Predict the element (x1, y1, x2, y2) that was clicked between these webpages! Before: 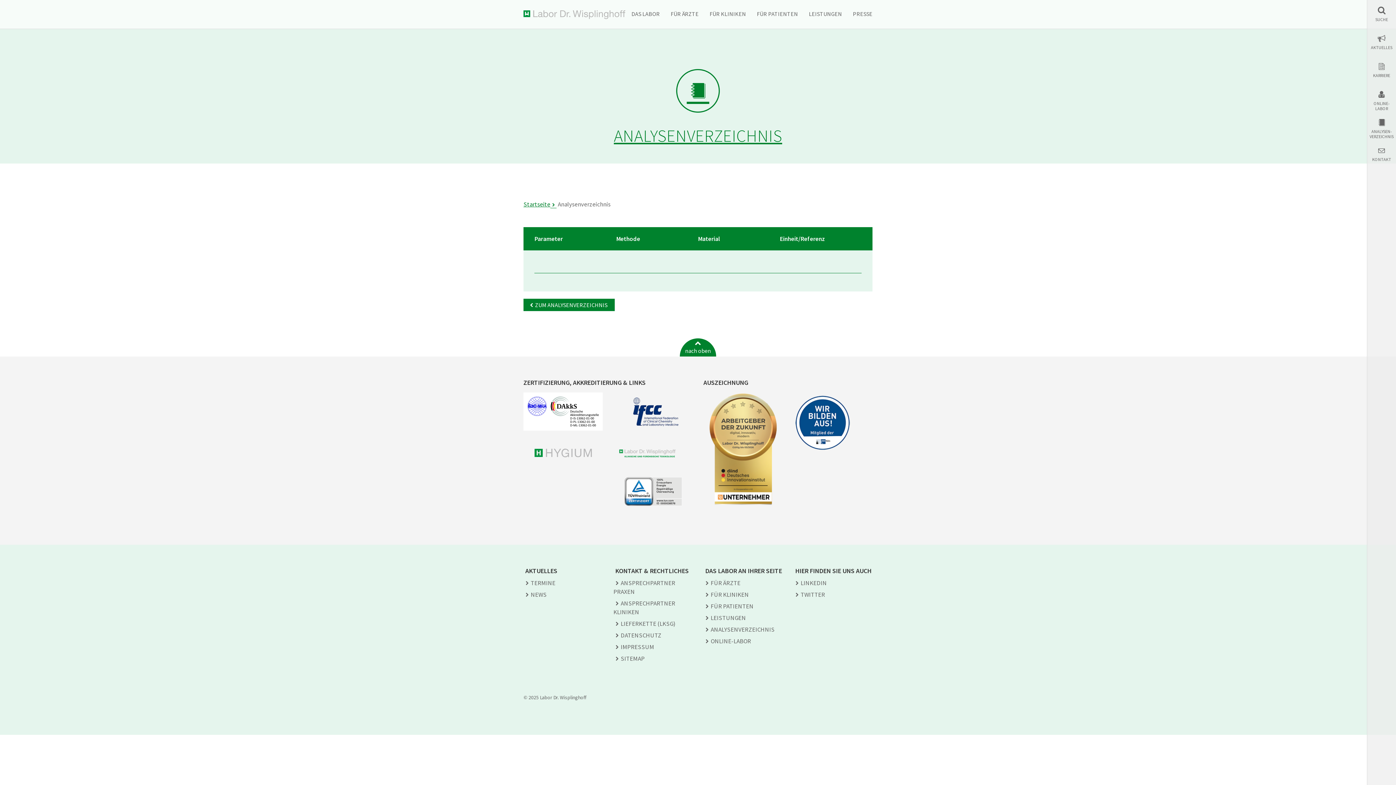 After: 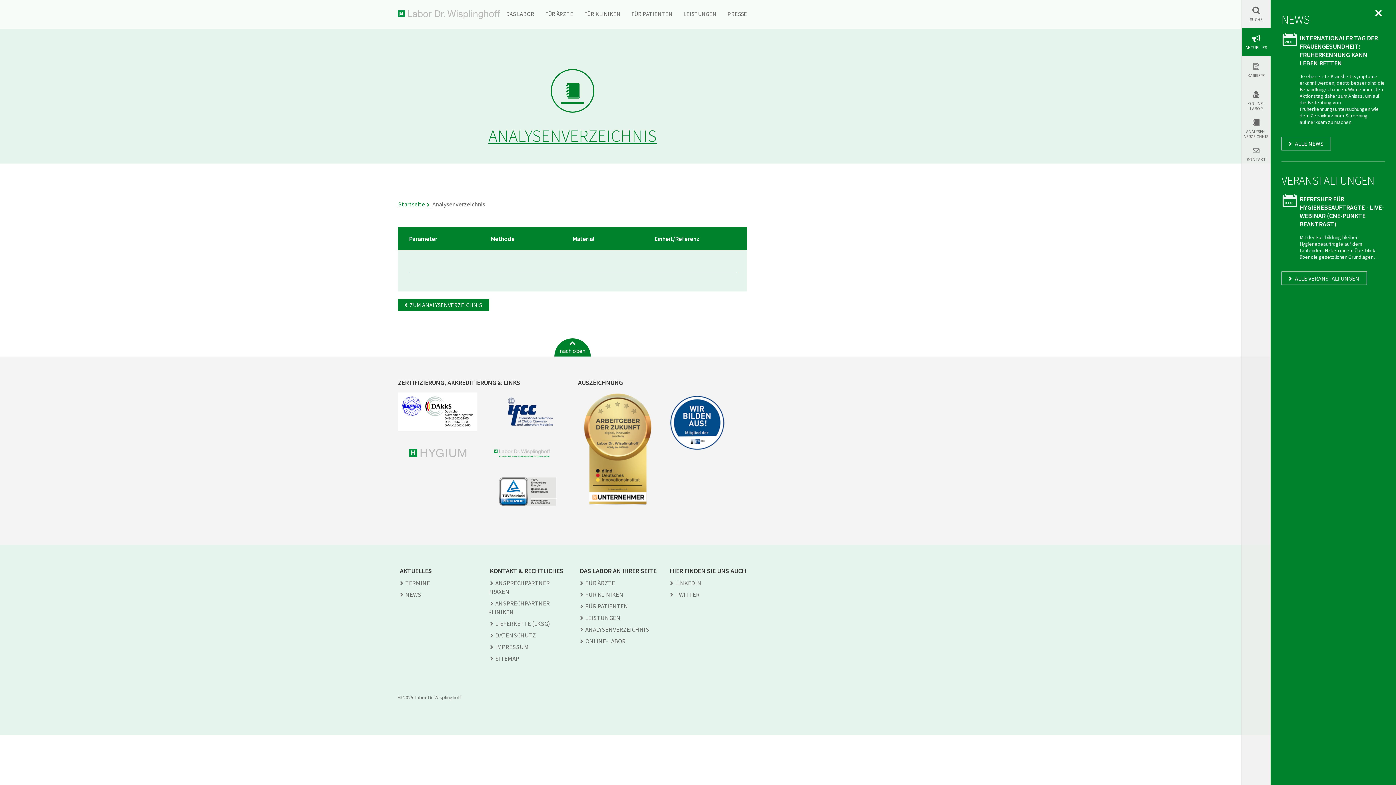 Action: label: AKTUELLES bbox: (1370, 45, 1393, 50)